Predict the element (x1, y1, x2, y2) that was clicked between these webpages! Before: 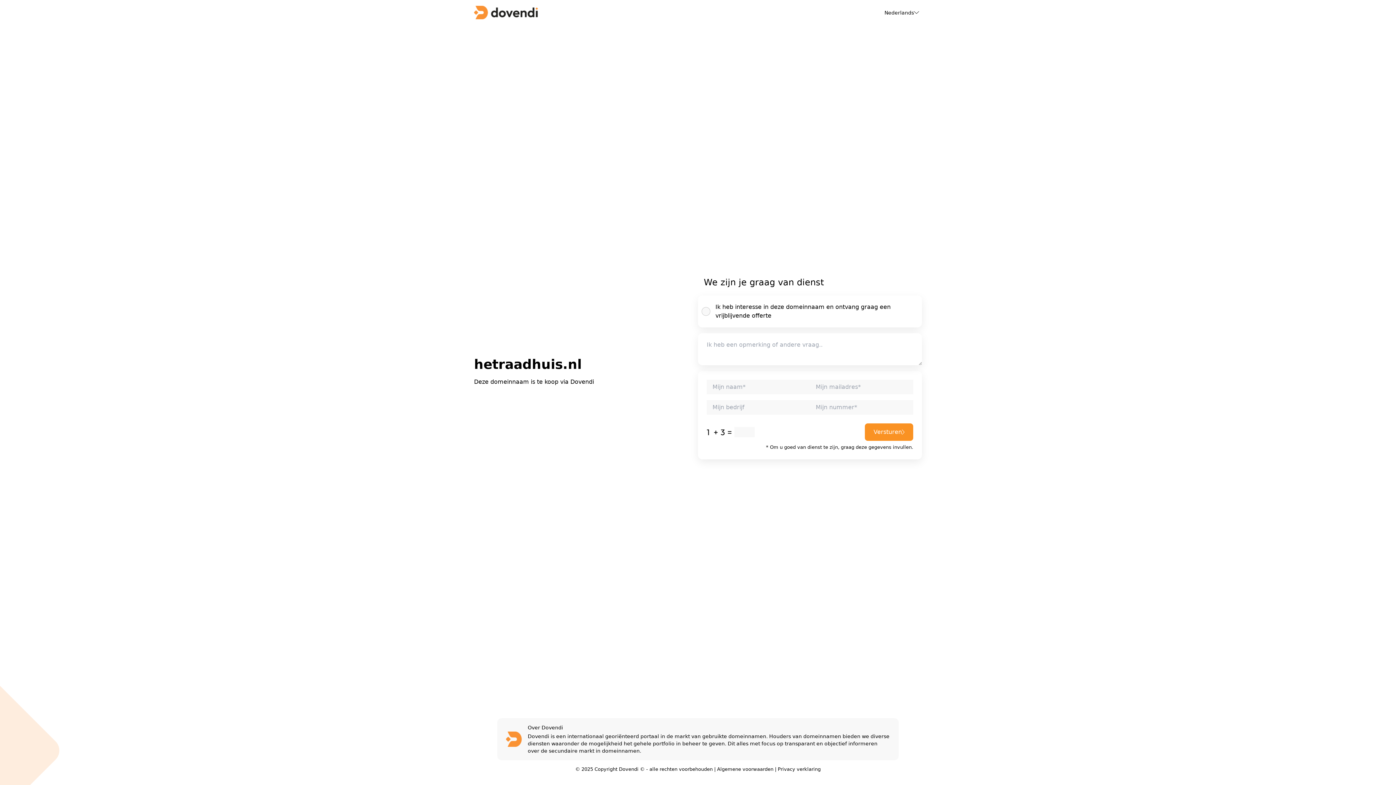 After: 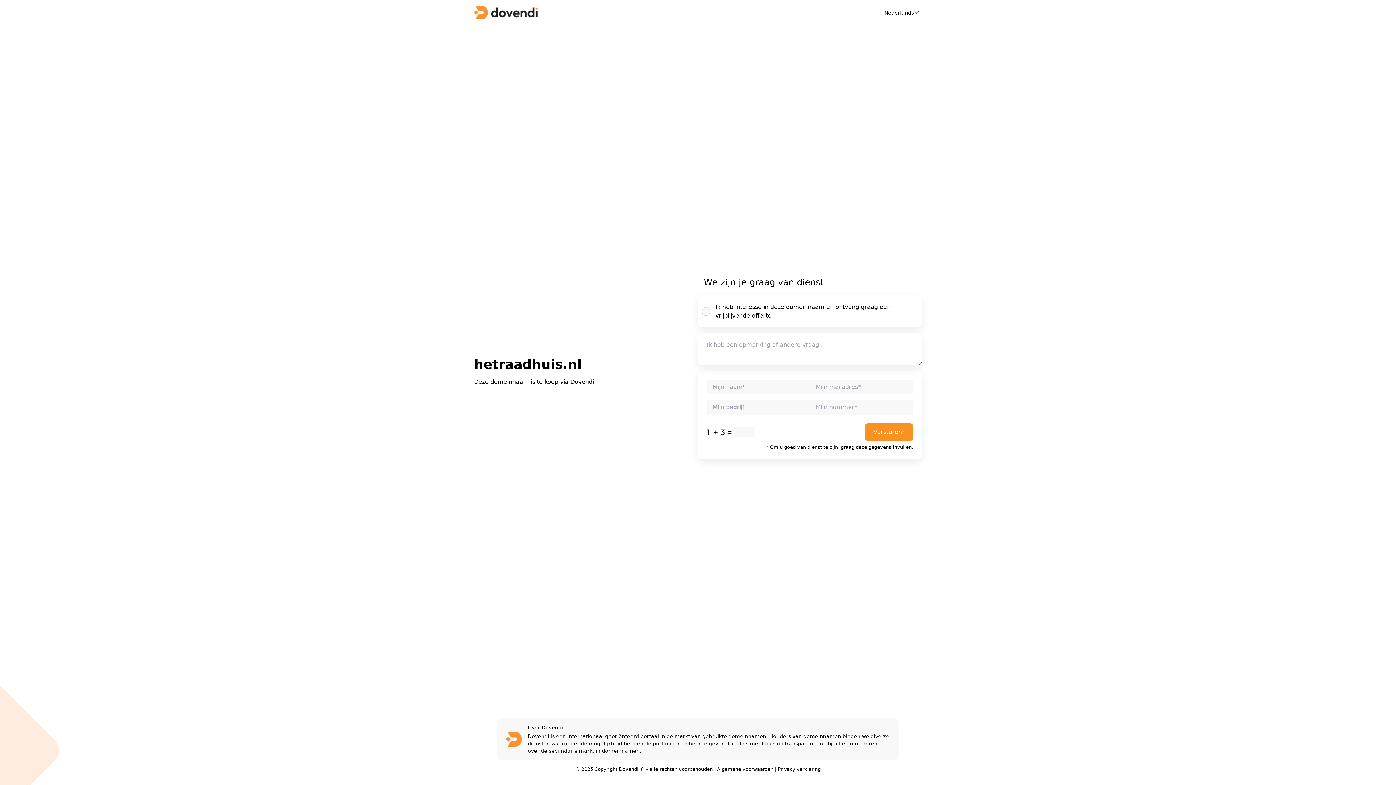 Action: bbox: (717, 766, 773, 772) label: Algemene voorwaarden